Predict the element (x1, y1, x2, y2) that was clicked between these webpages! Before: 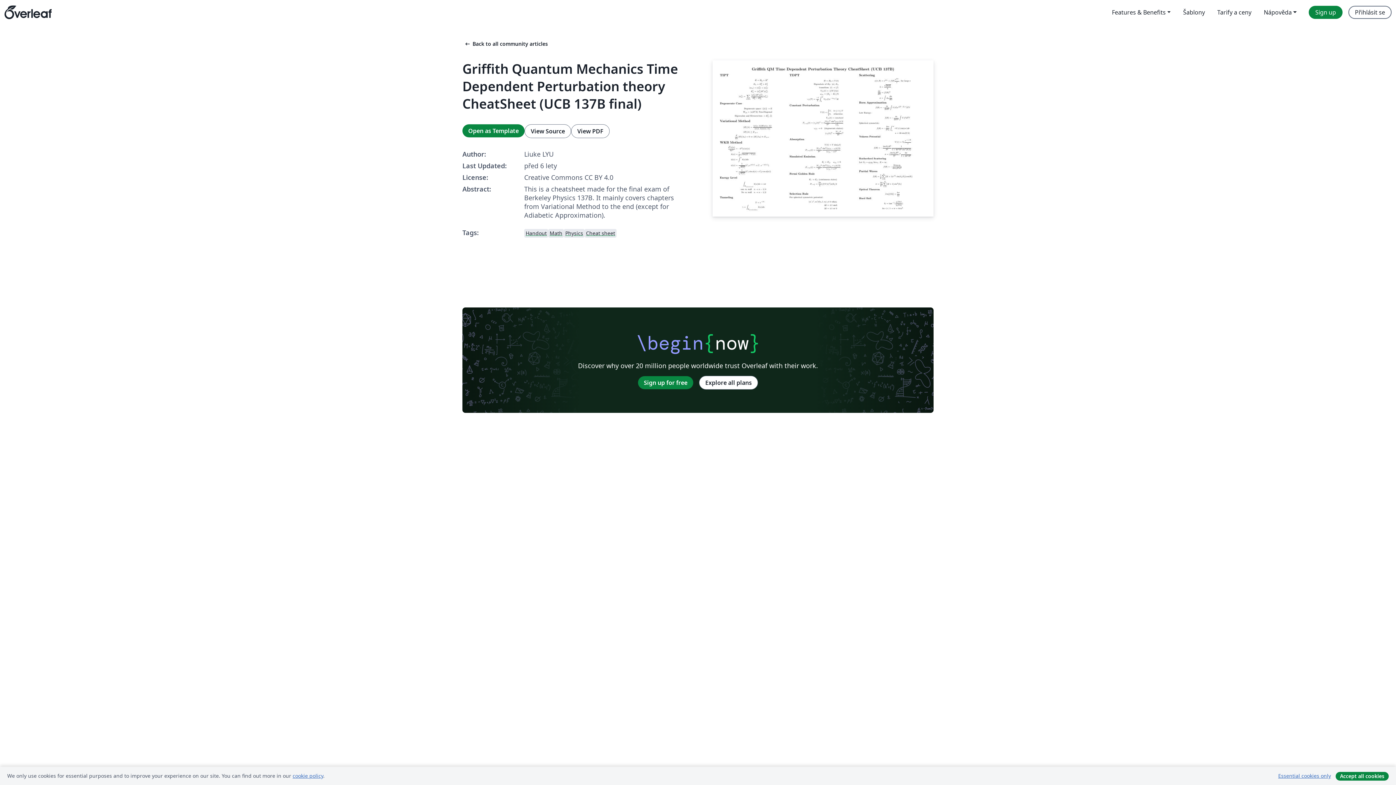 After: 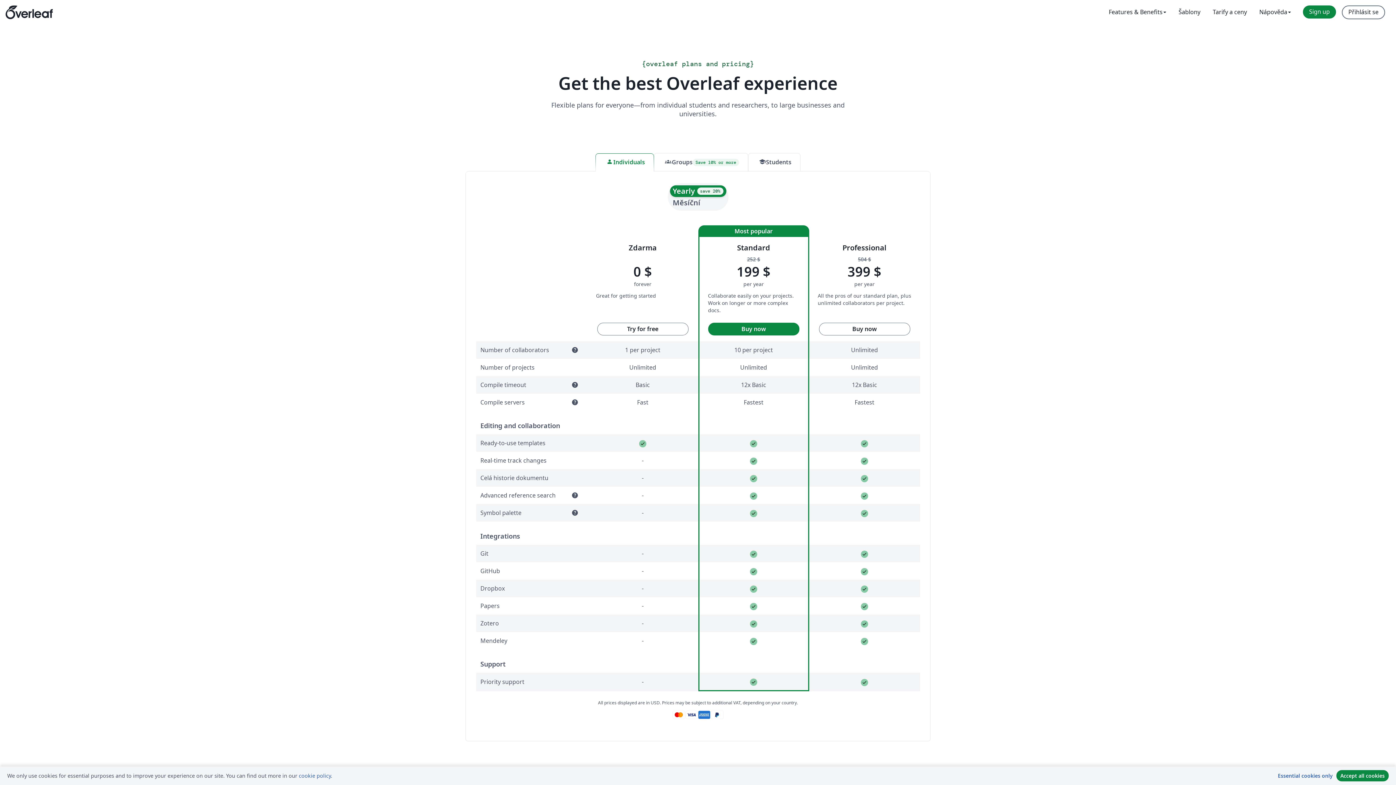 Action: bbox: (699, 375, 758, 389) label: Explore all plans